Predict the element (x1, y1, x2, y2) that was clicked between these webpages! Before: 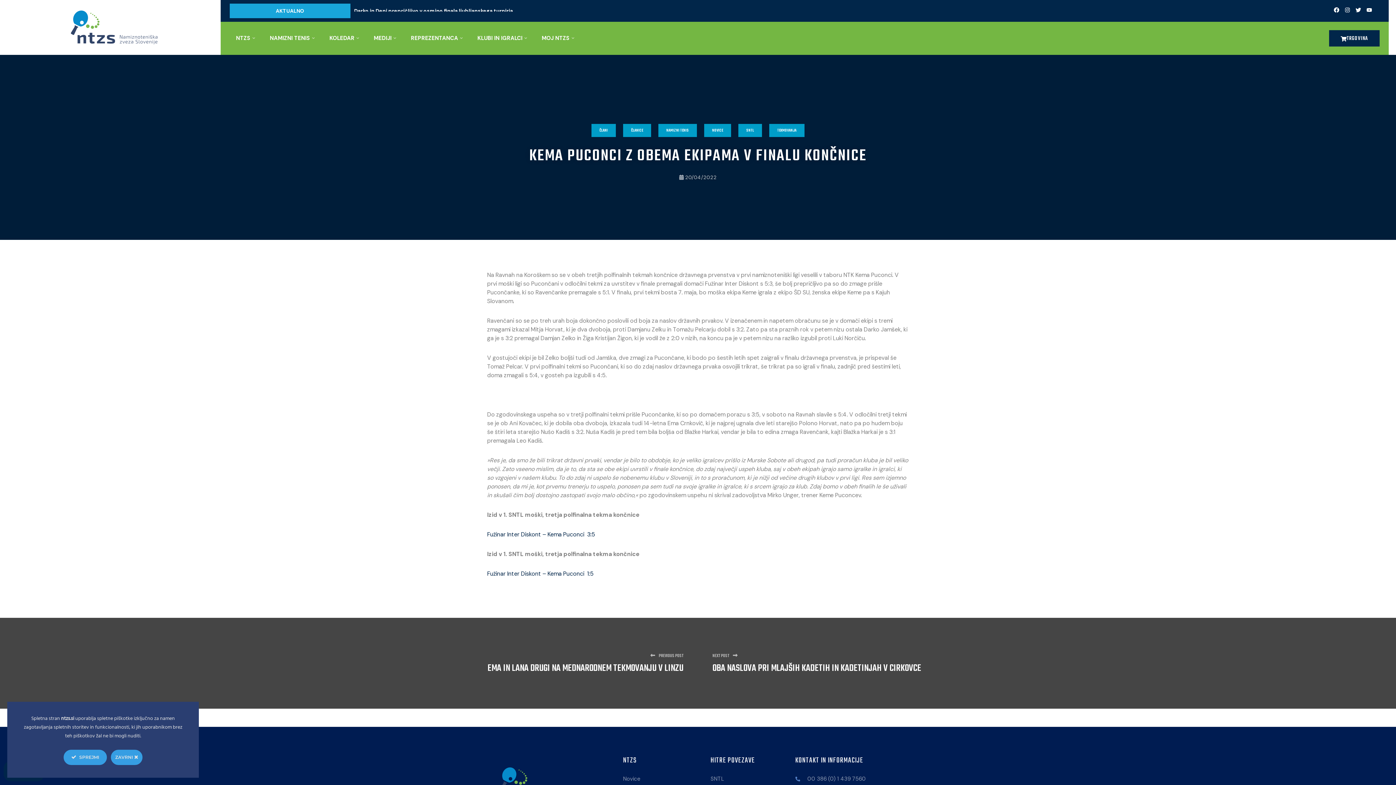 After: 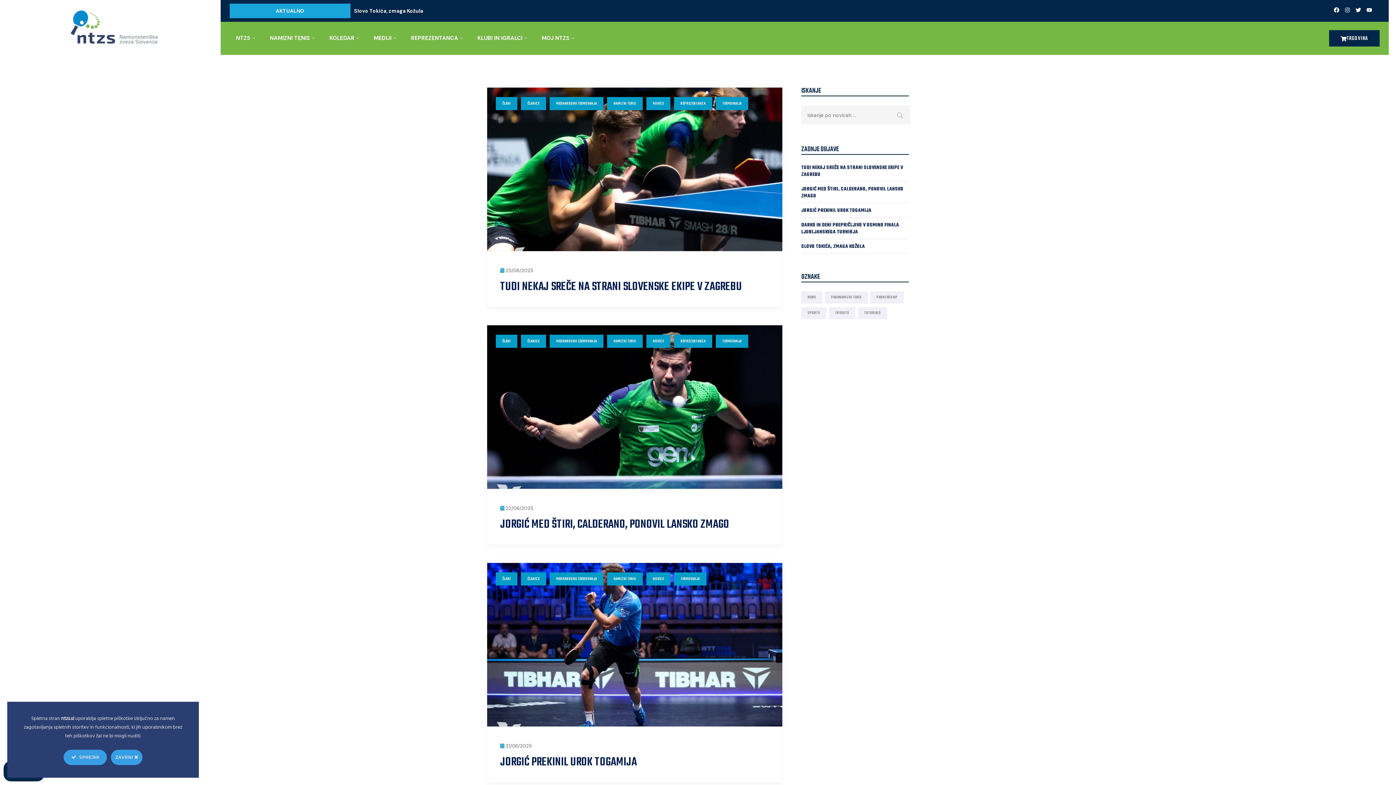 Action: bbox: (658, 124, 697, 137) label: NAMIZNI TENIS